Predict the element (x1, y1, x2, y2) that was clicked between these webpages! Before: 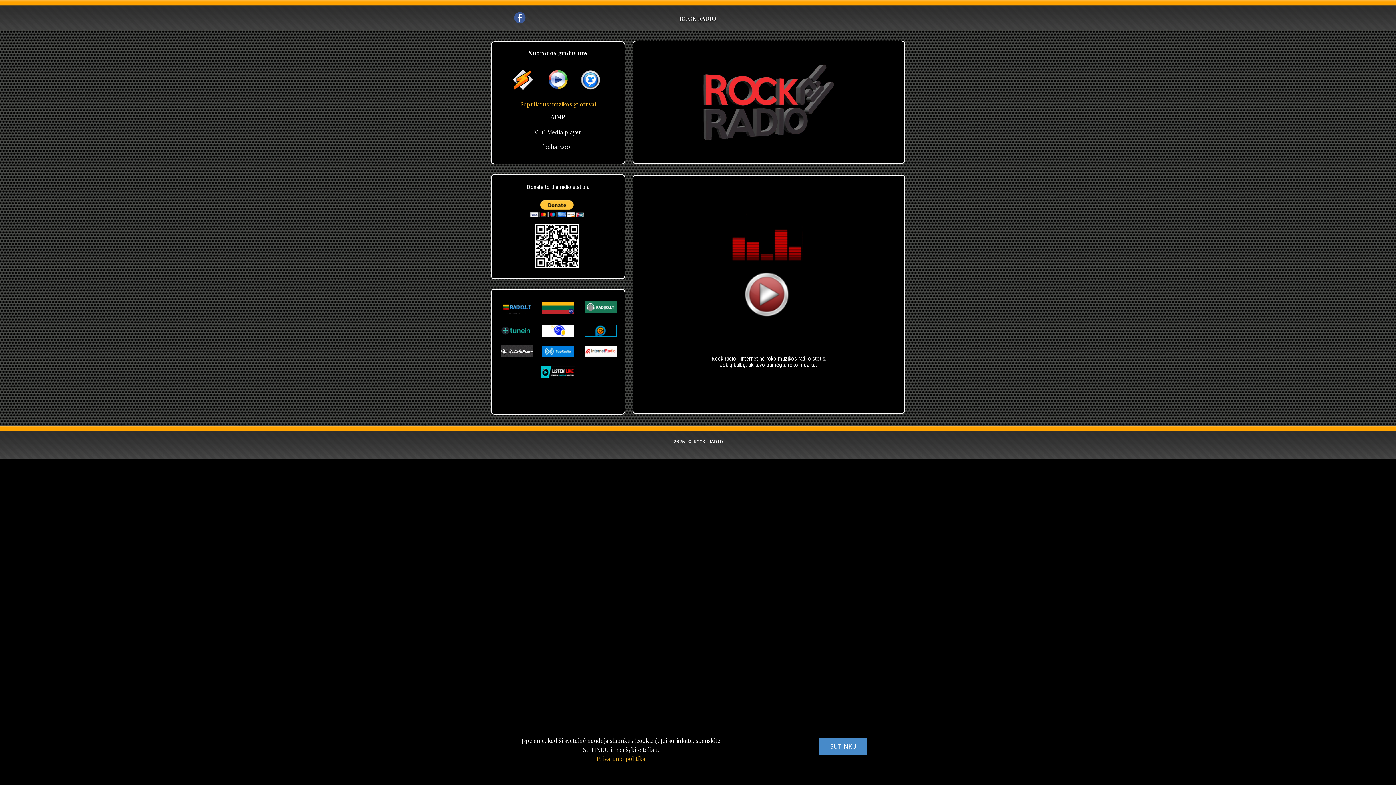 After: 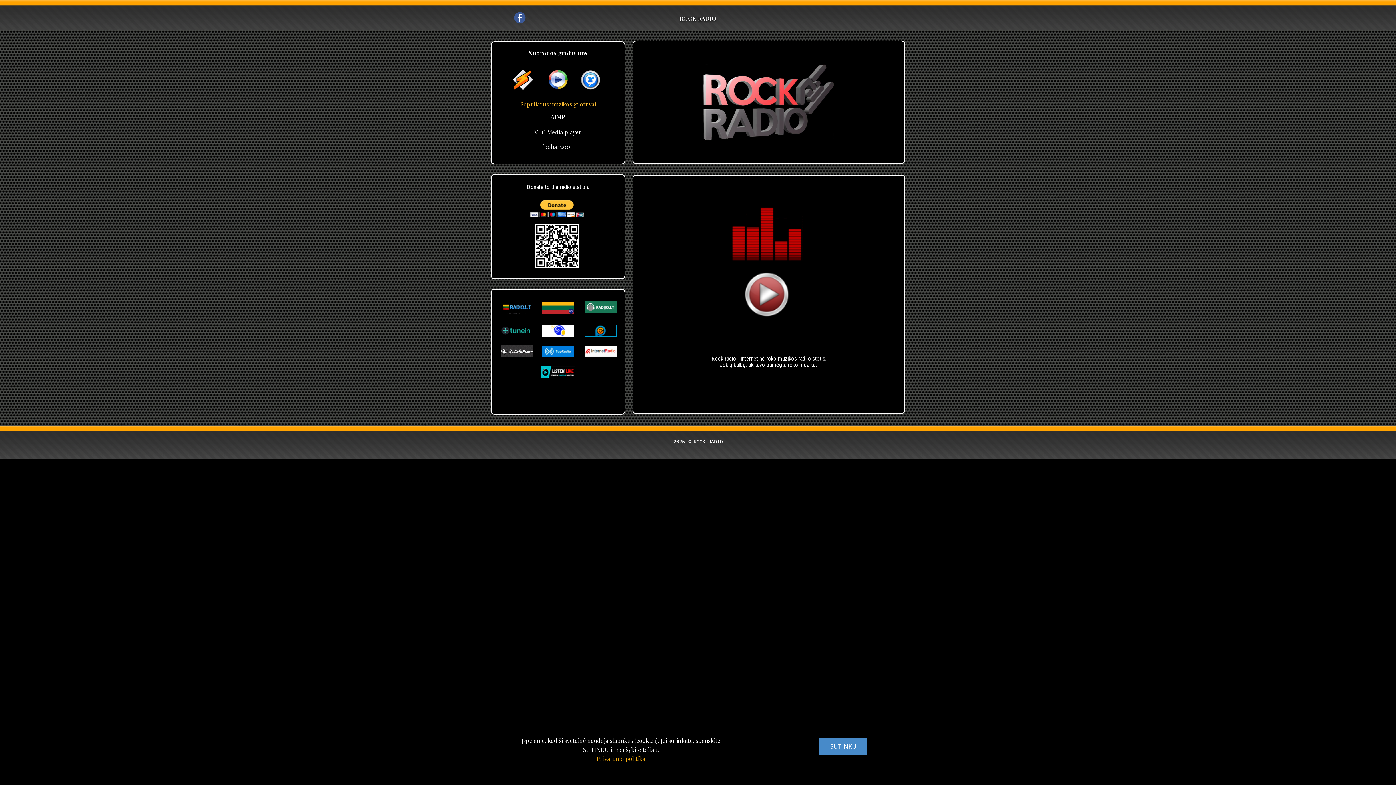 Action: bbox: (596, 754, 645, 763) label: Privatumo politika